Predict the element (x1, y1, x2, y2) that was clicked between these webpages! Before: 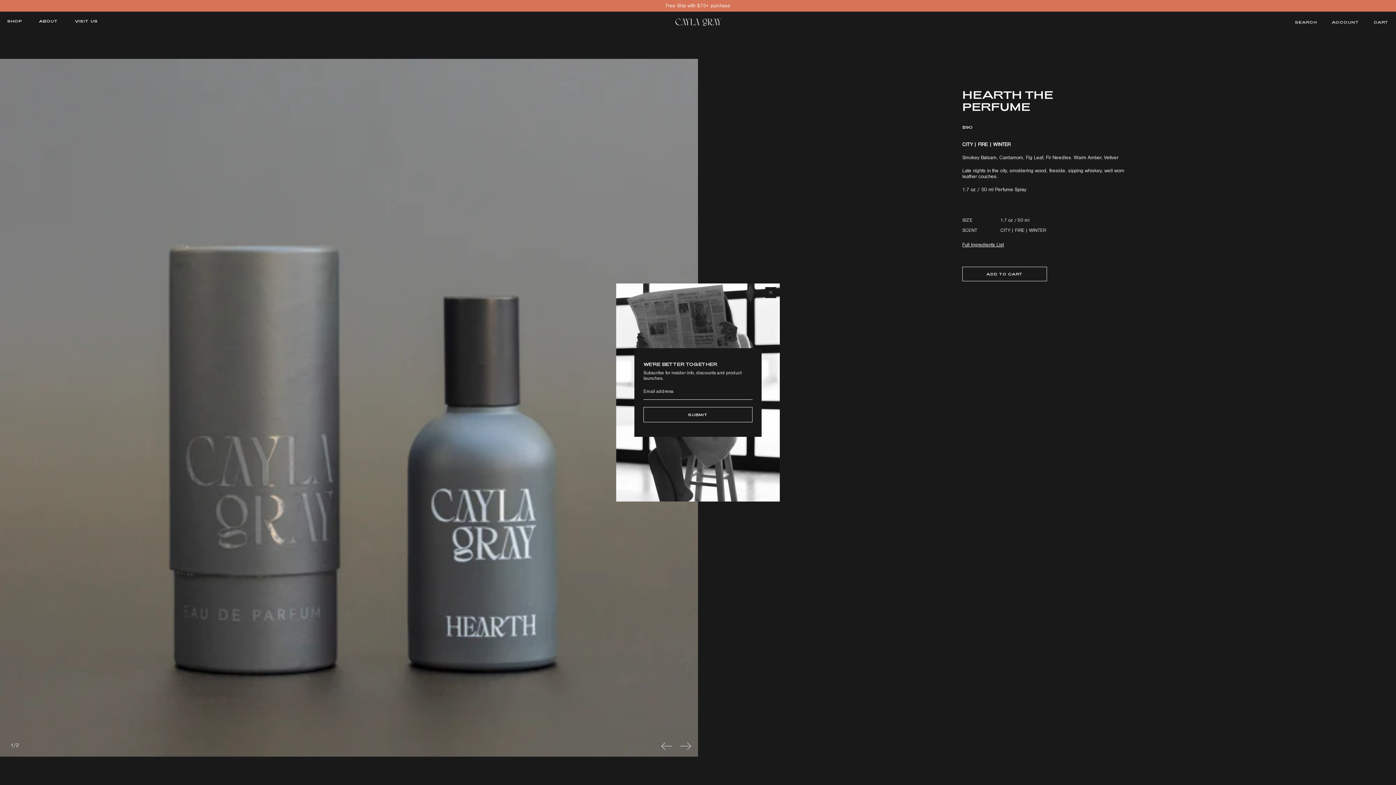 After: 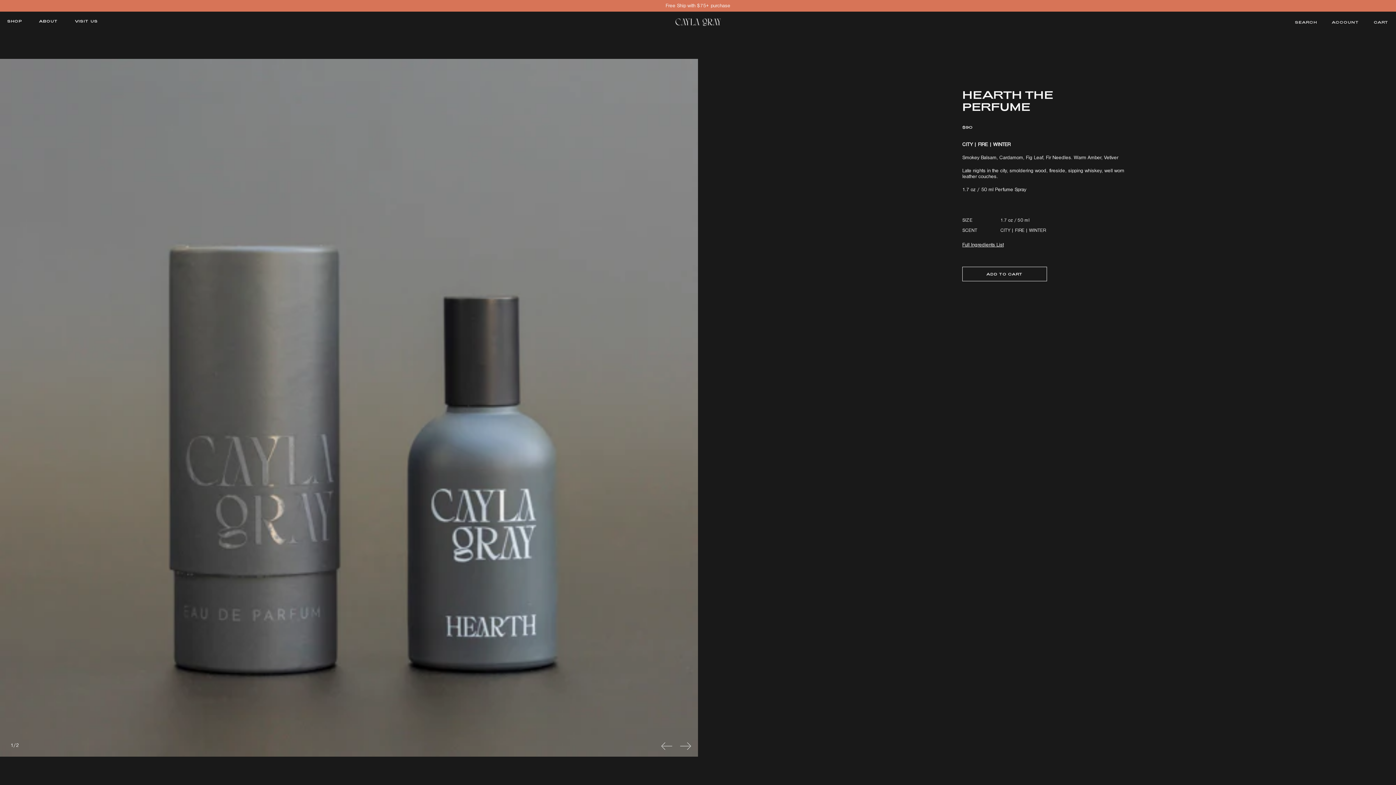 Action: bbox: (765, 287, 776, 298)